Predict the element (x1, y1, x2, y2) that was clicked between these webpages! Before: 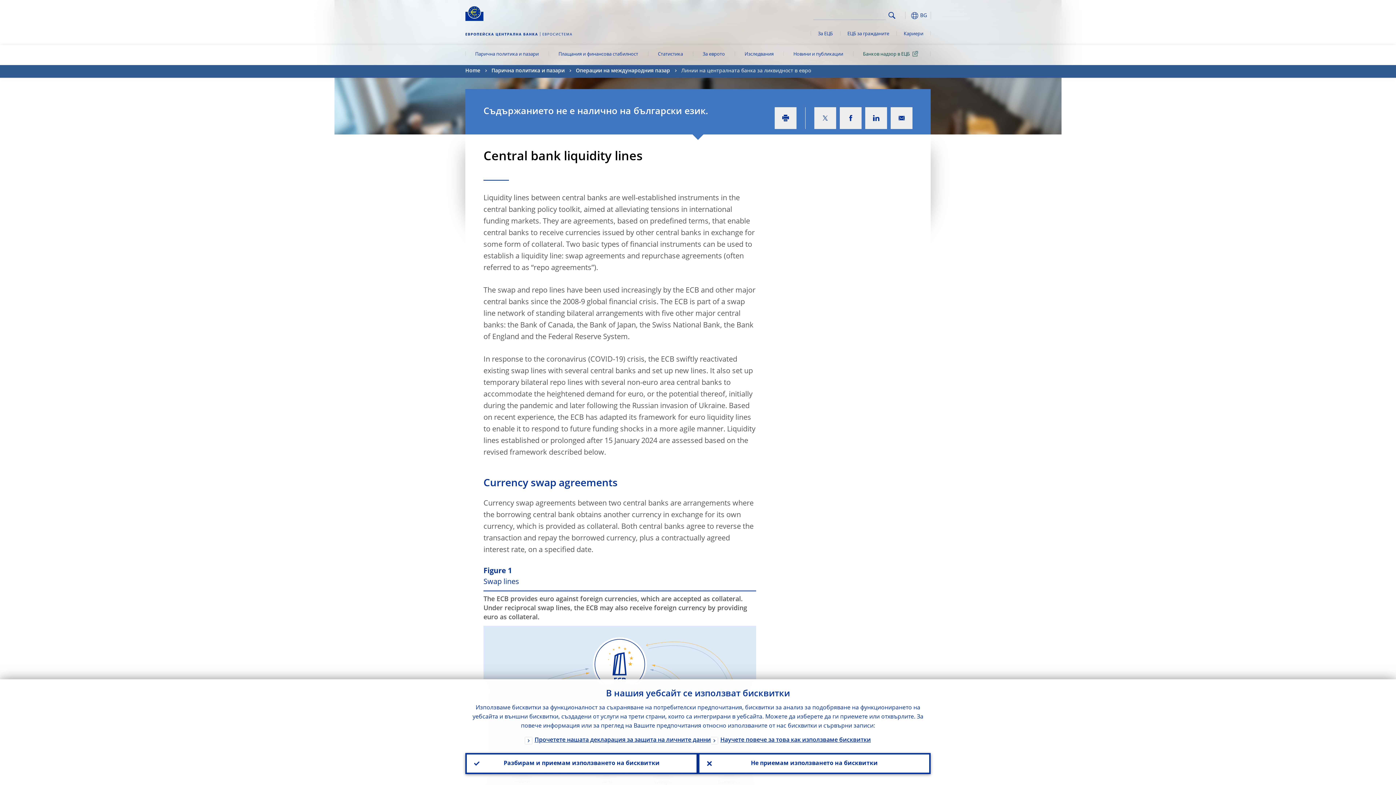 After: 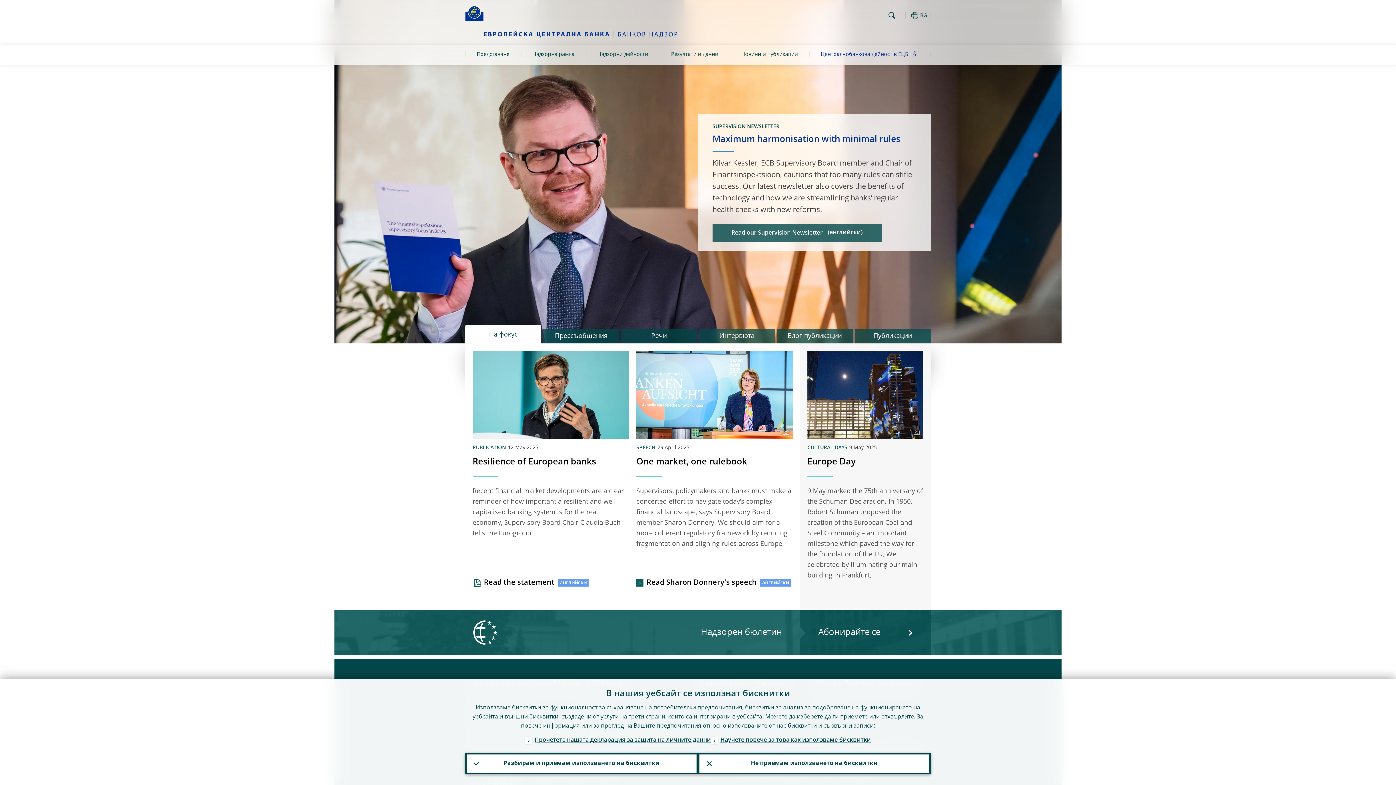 Action: label: Банков надзор в ЕЦБ bbox: (853, 45, 930, 65)